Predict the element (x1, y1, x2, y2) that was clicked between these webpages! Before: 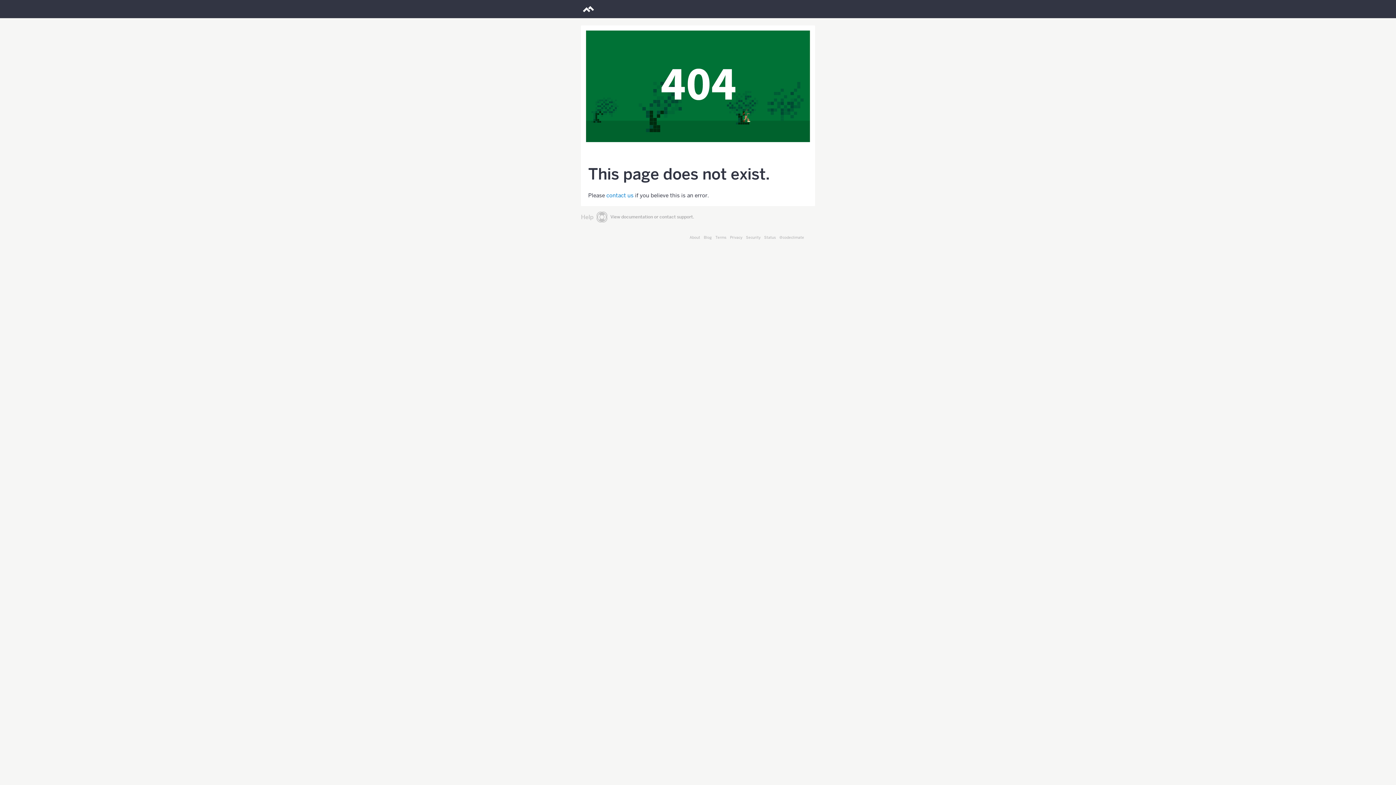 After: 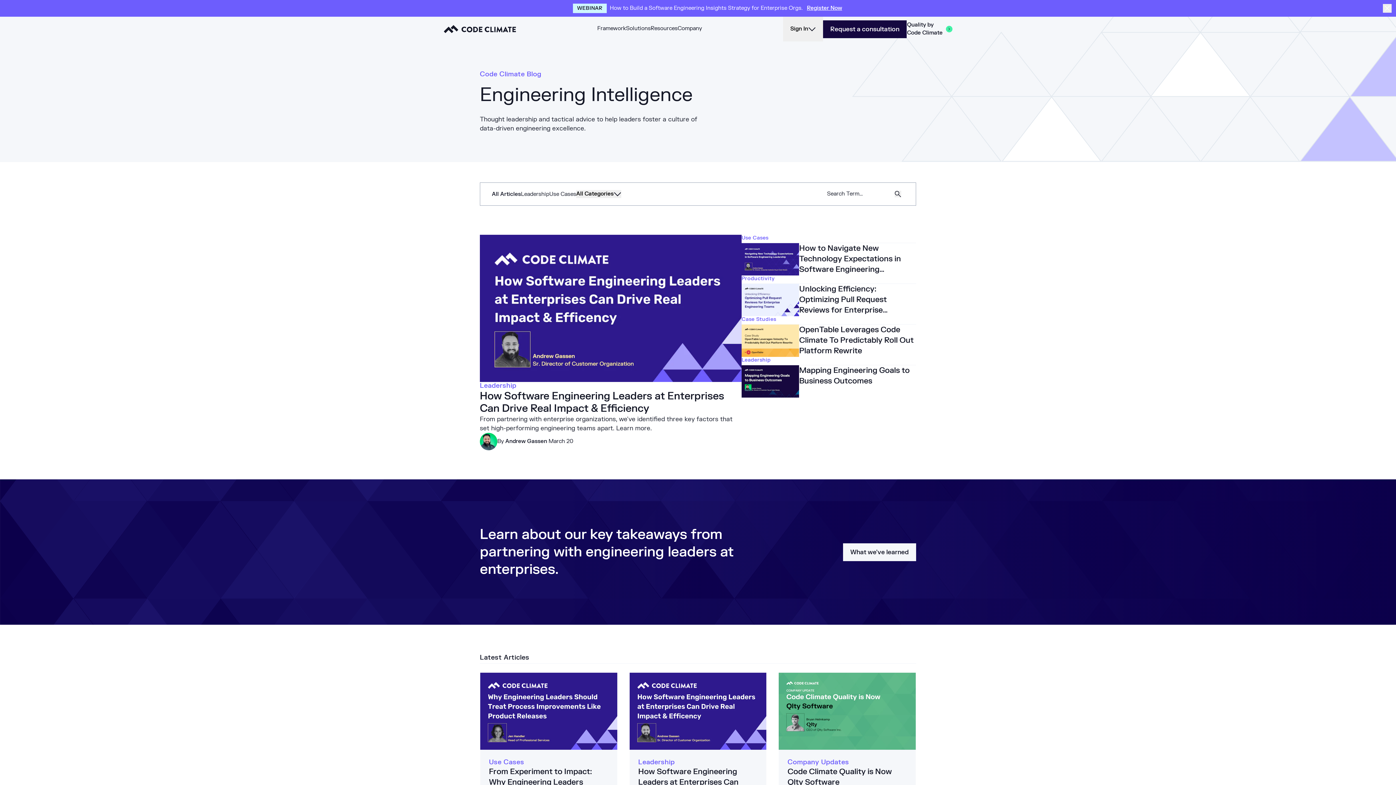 Action: label: Blog bbox: (704, 235, 712, 240)